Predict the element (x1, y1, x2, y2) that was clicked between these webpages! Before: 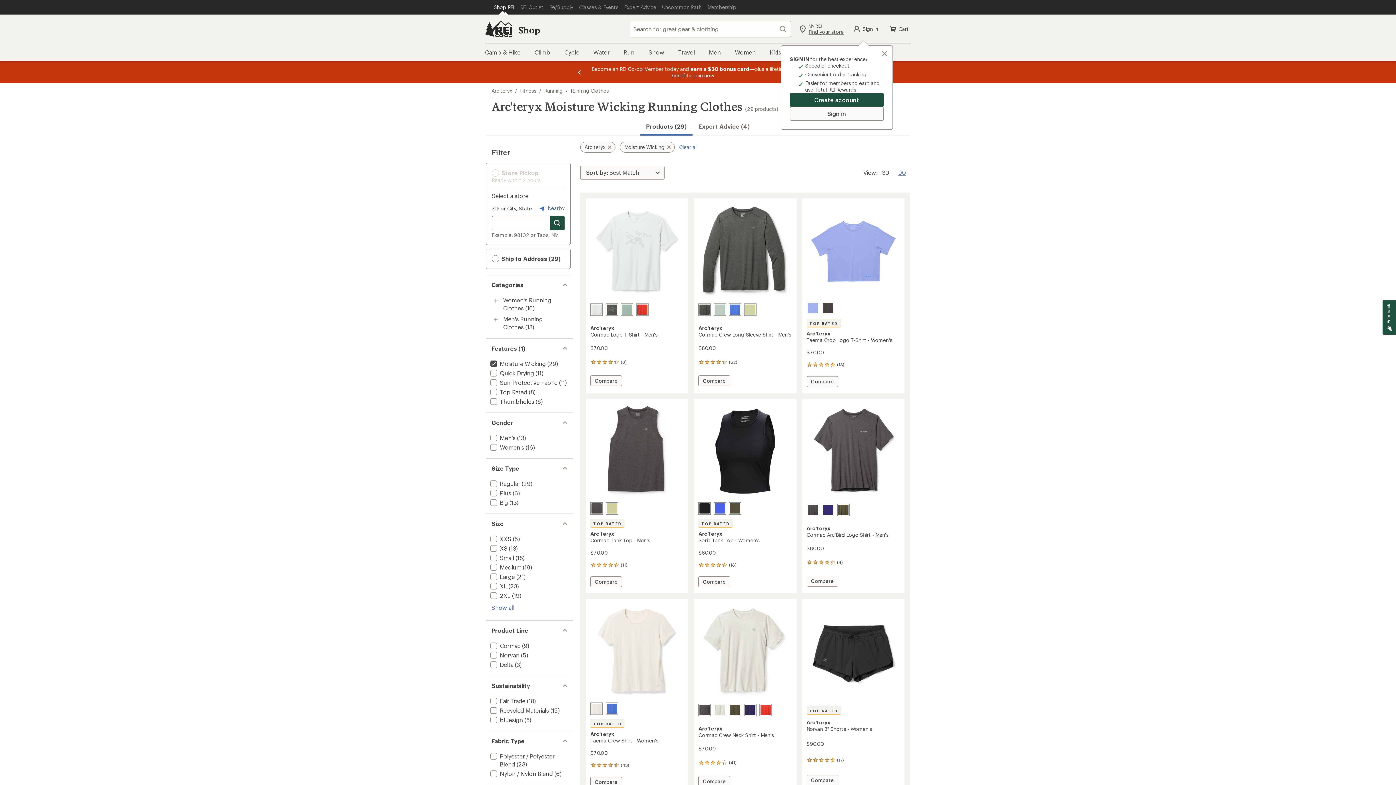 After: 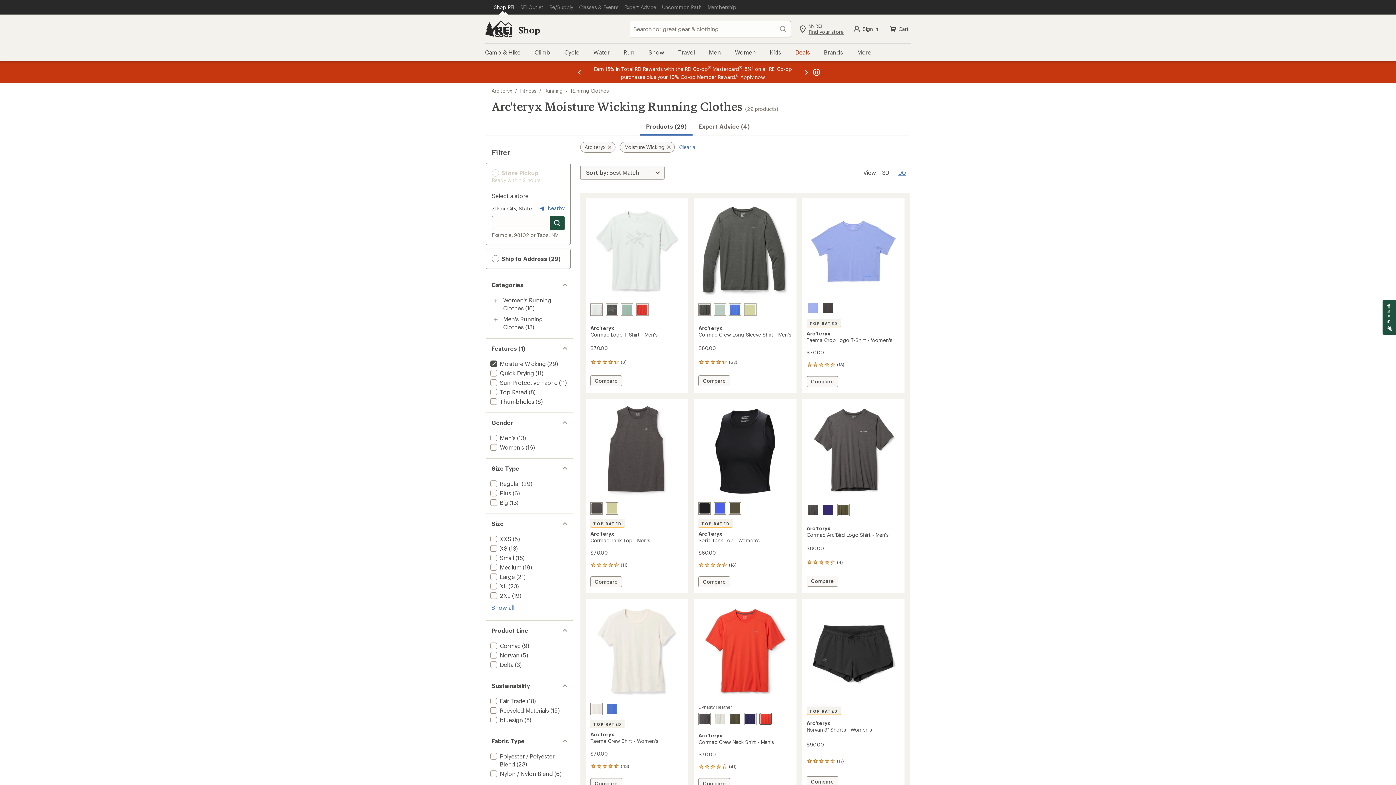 Action: label: Dynasty heather bbox: (759, 704, 772, 716)